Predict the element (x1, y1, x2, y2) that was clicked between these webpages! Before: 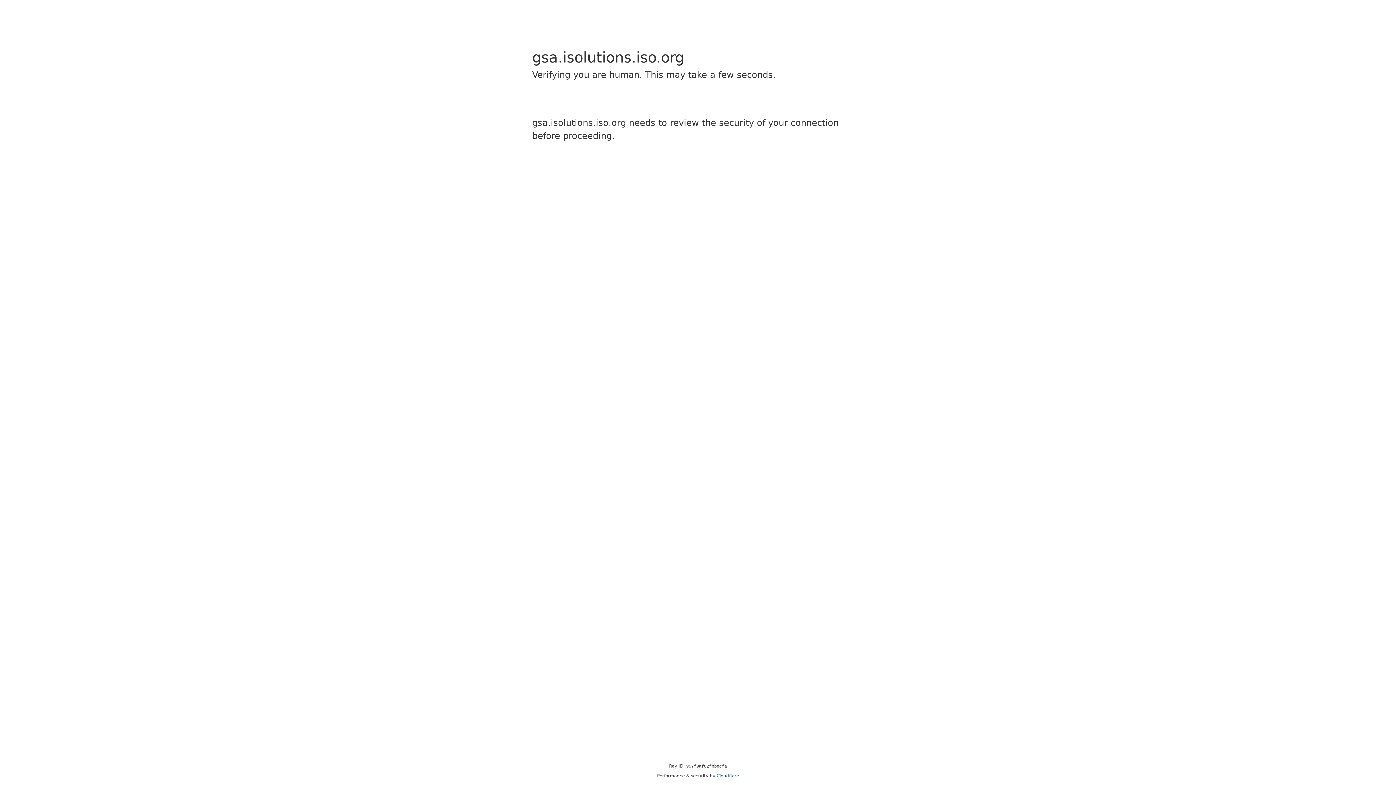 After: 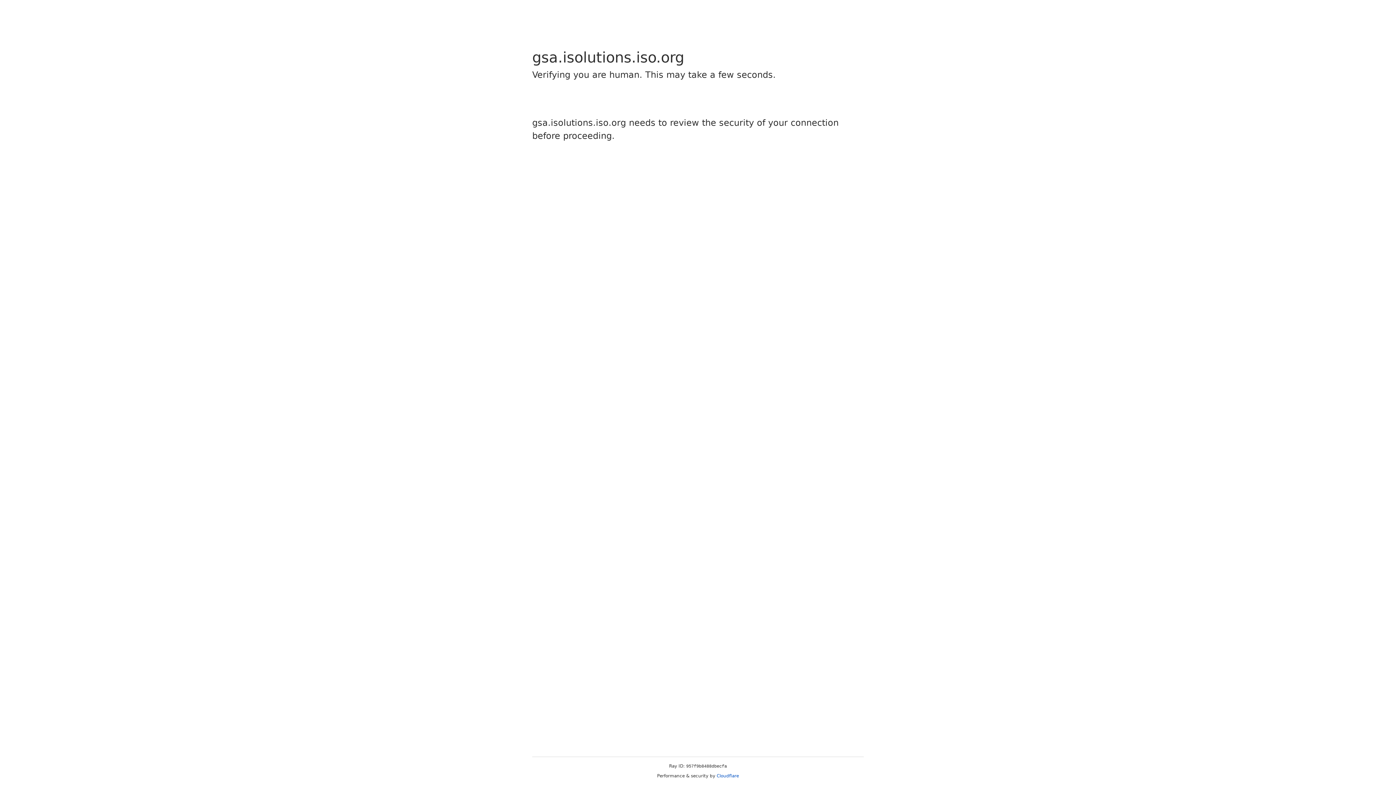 Action: label: Cloudflare bbox: (716, 773, 739, 778)